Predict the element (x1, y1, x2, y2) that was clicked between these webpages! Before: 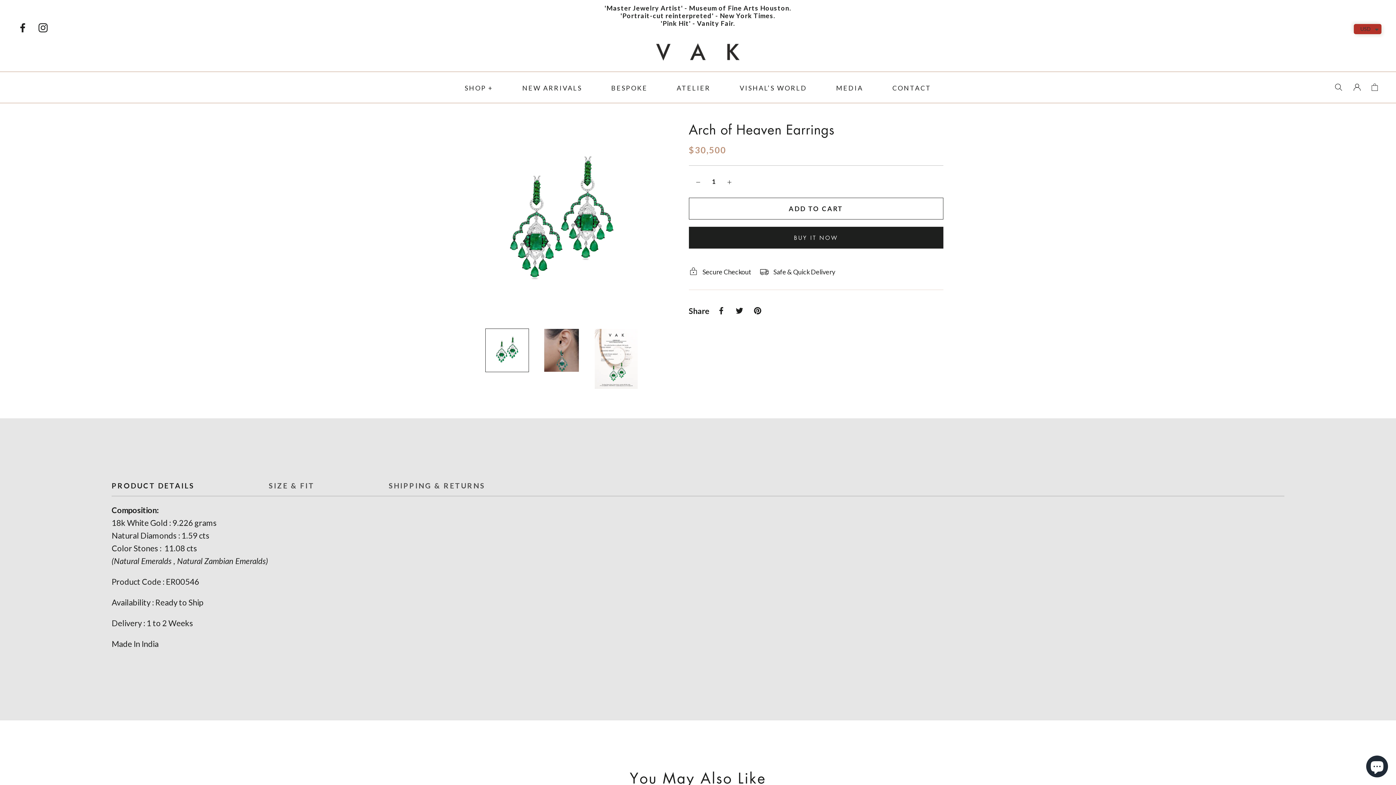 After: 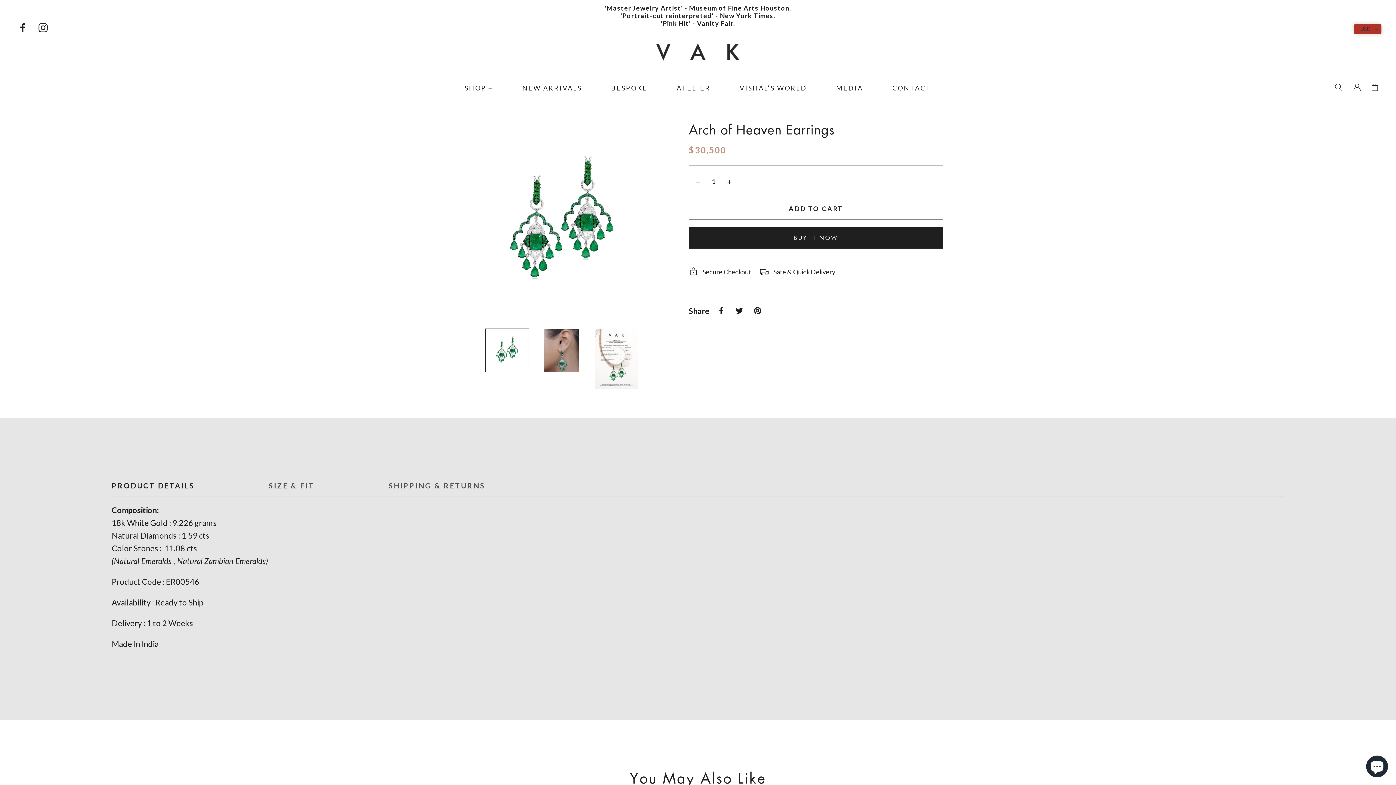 Action: bbox: (754, 307, 761, 314) label: Pinterest